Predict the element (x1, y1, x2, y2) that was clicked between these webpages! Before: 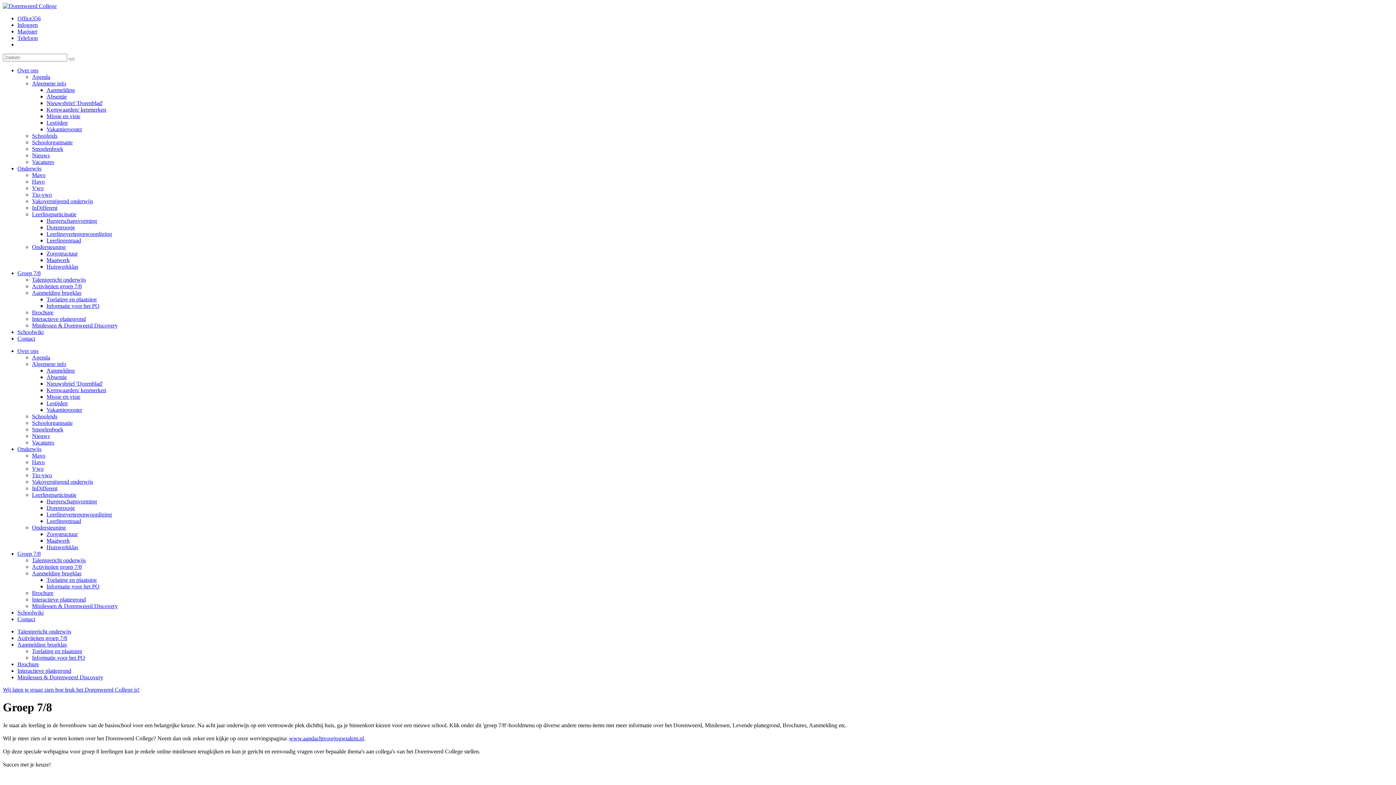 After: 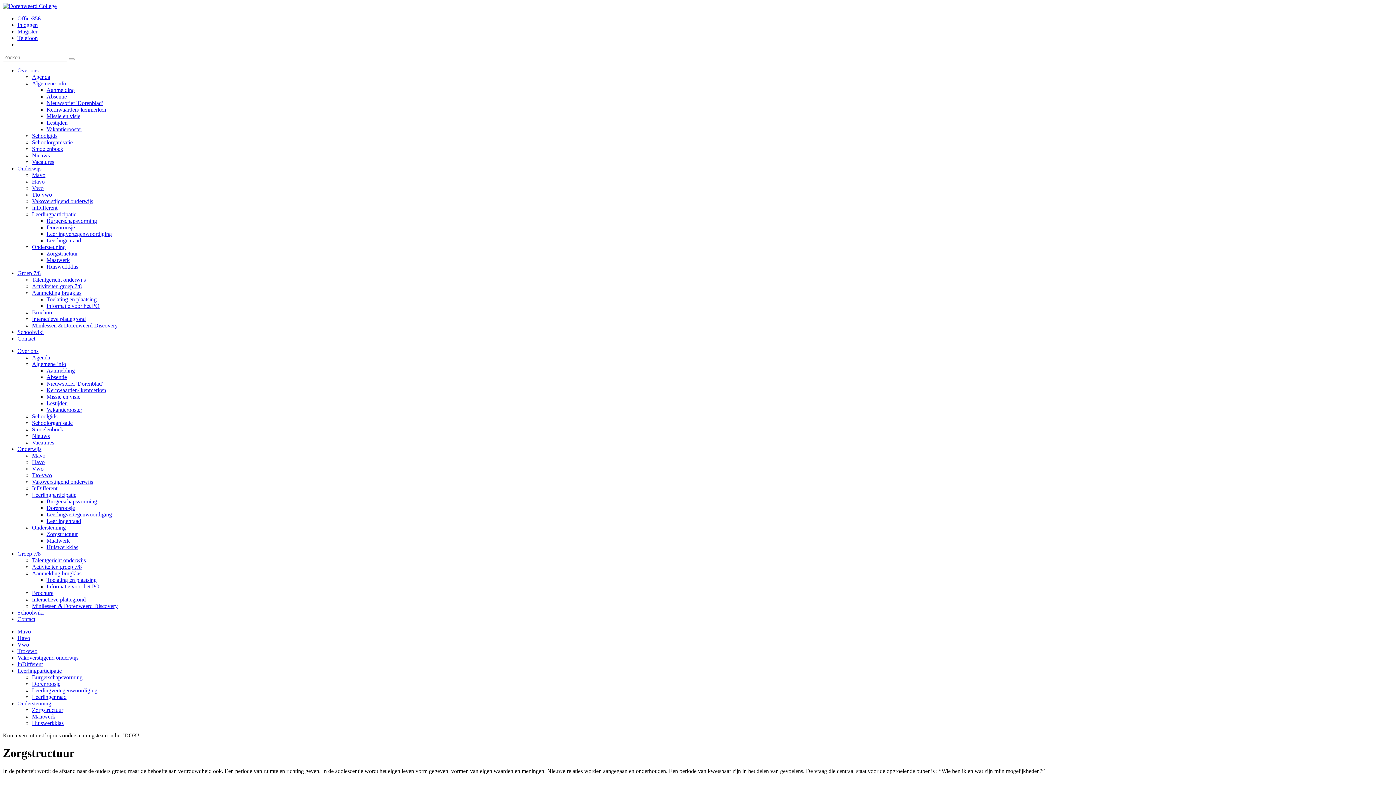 Action: label: Zorgstructuur bbox: (46, 531, 77, 537)